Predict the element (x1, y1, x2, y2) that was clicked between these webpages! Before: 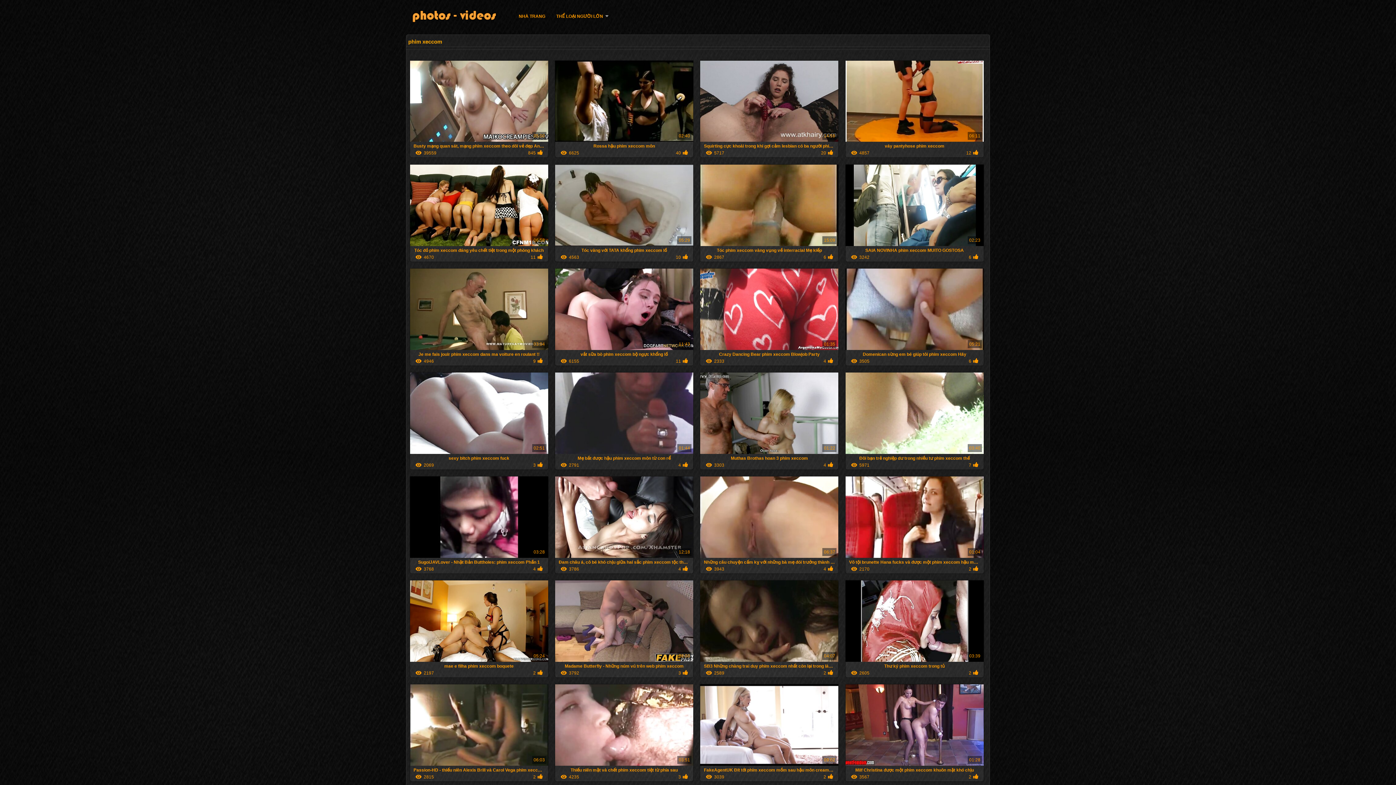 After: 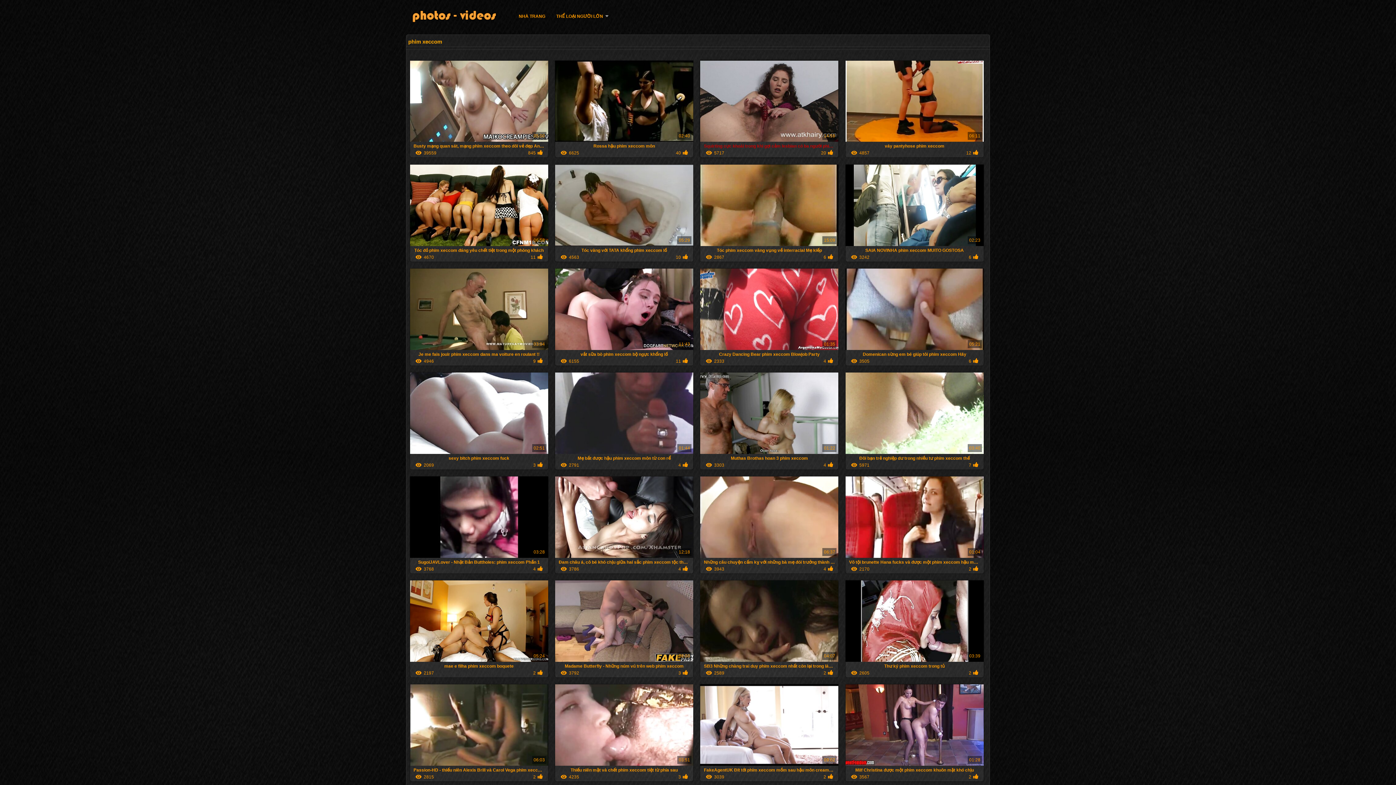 Action: label: Squirting cực khoái trong khi gợi cảm lesbian có ba người phim xeccom

14:59
5717
20 bbox: (700, 137, 838, 157)